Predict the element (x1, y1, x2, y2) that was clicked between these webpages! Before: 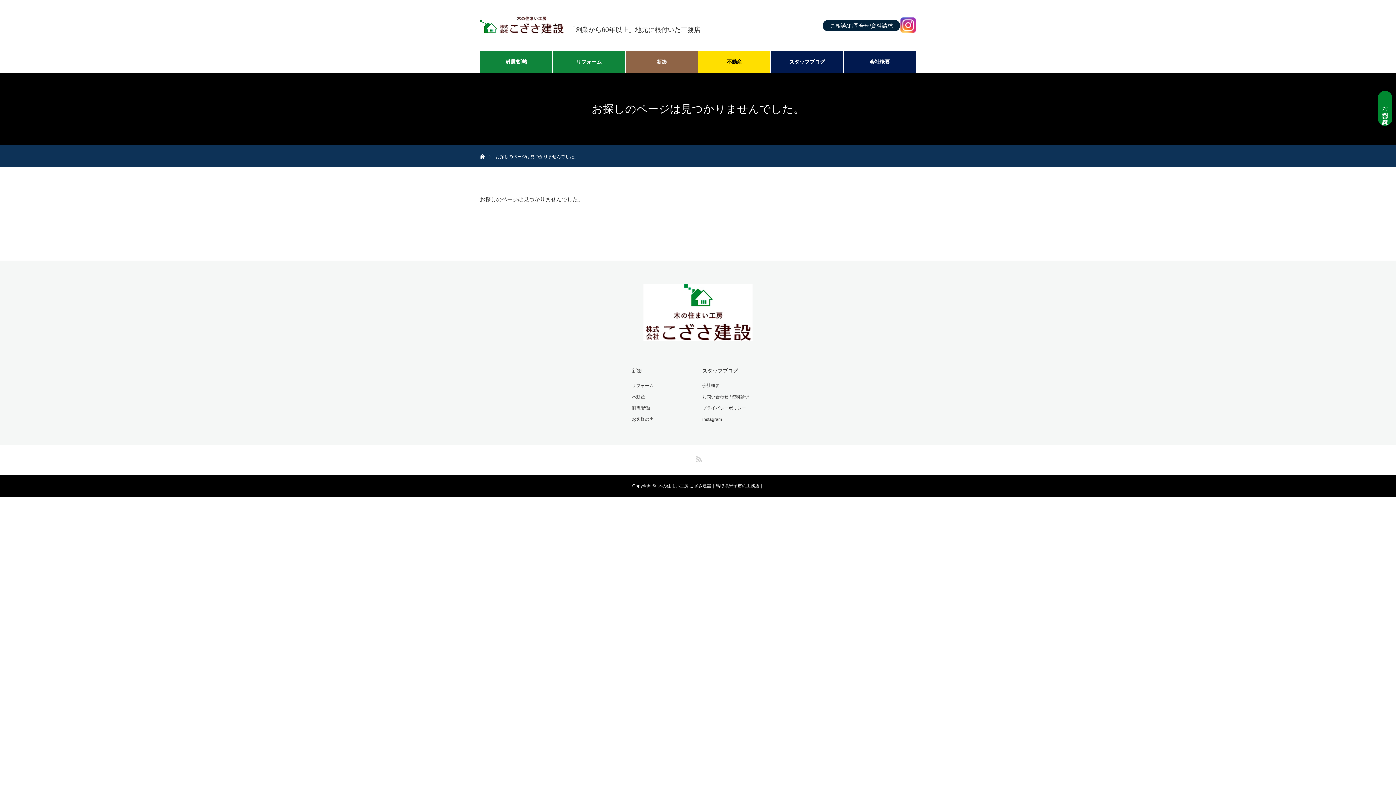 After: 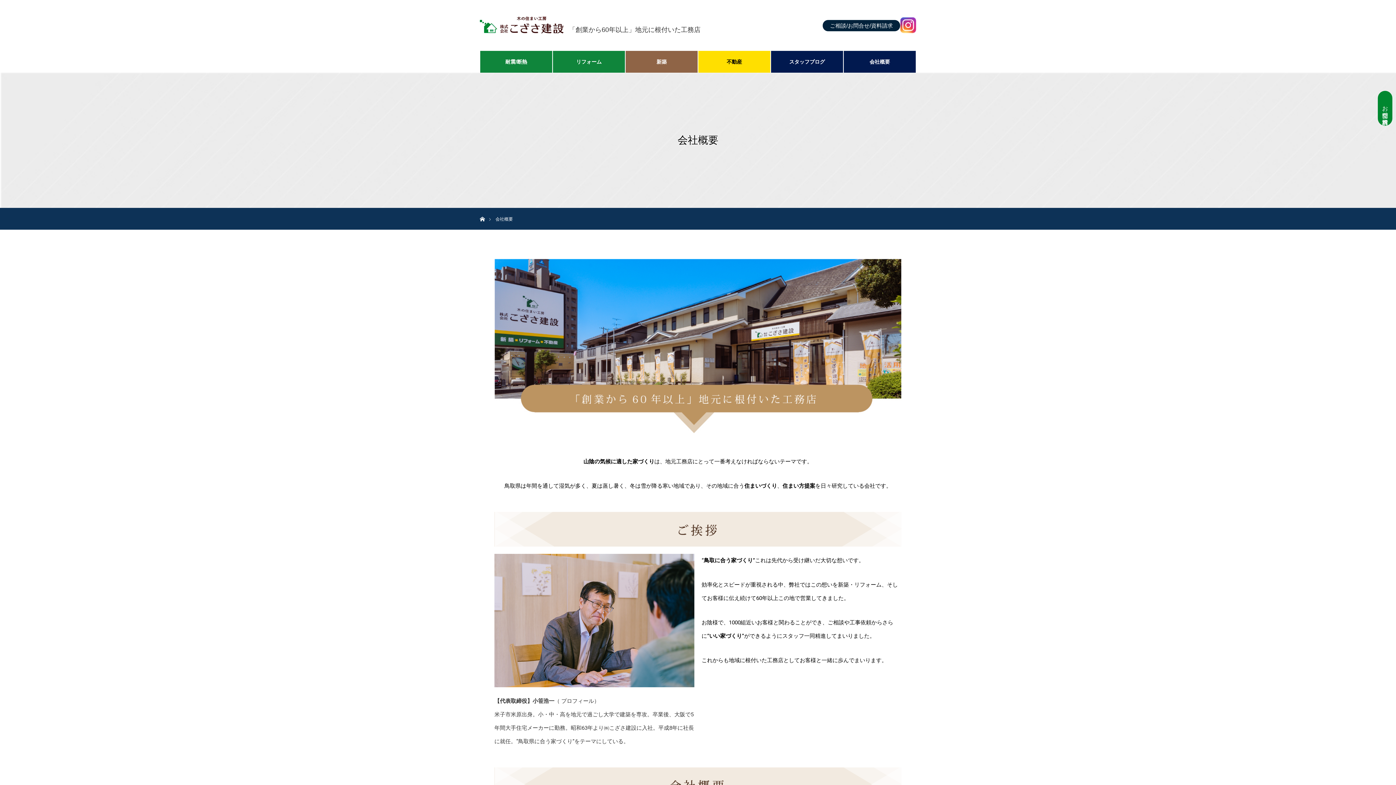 Action: label: 会社概要 bbox: (844, 50, 916, 72)